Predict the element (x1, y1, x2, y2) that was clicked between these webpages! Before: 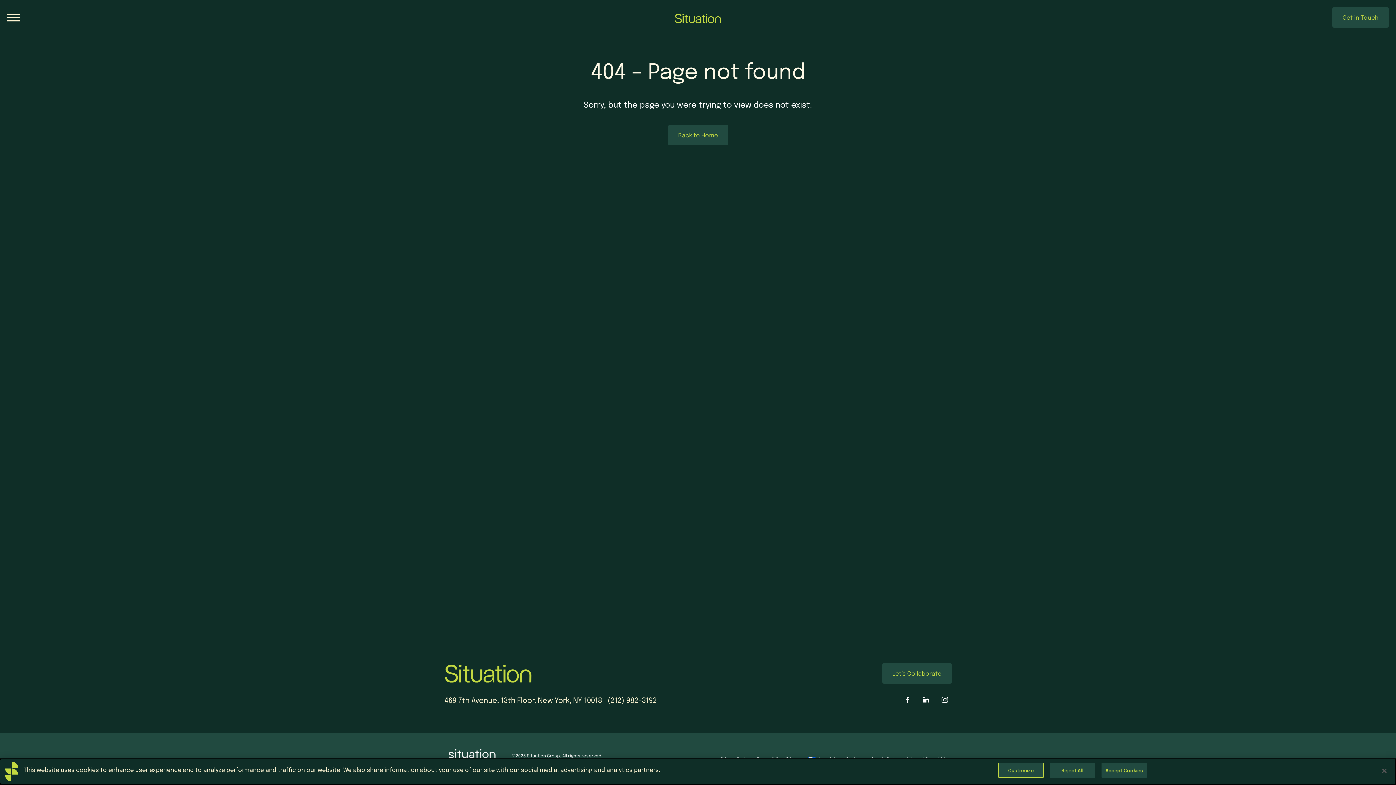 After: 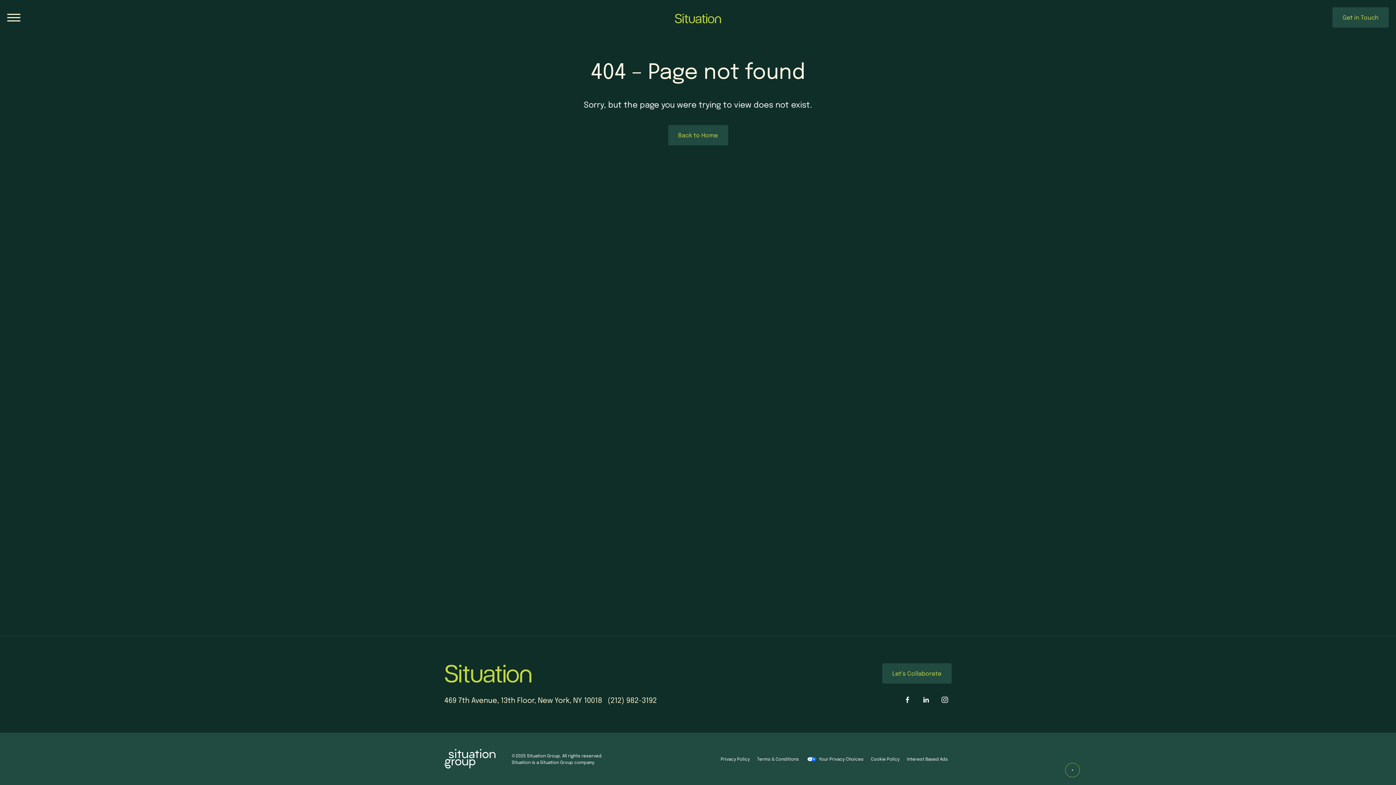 Action: bbox: (1050, 763, 1095, 778) label: Reject All